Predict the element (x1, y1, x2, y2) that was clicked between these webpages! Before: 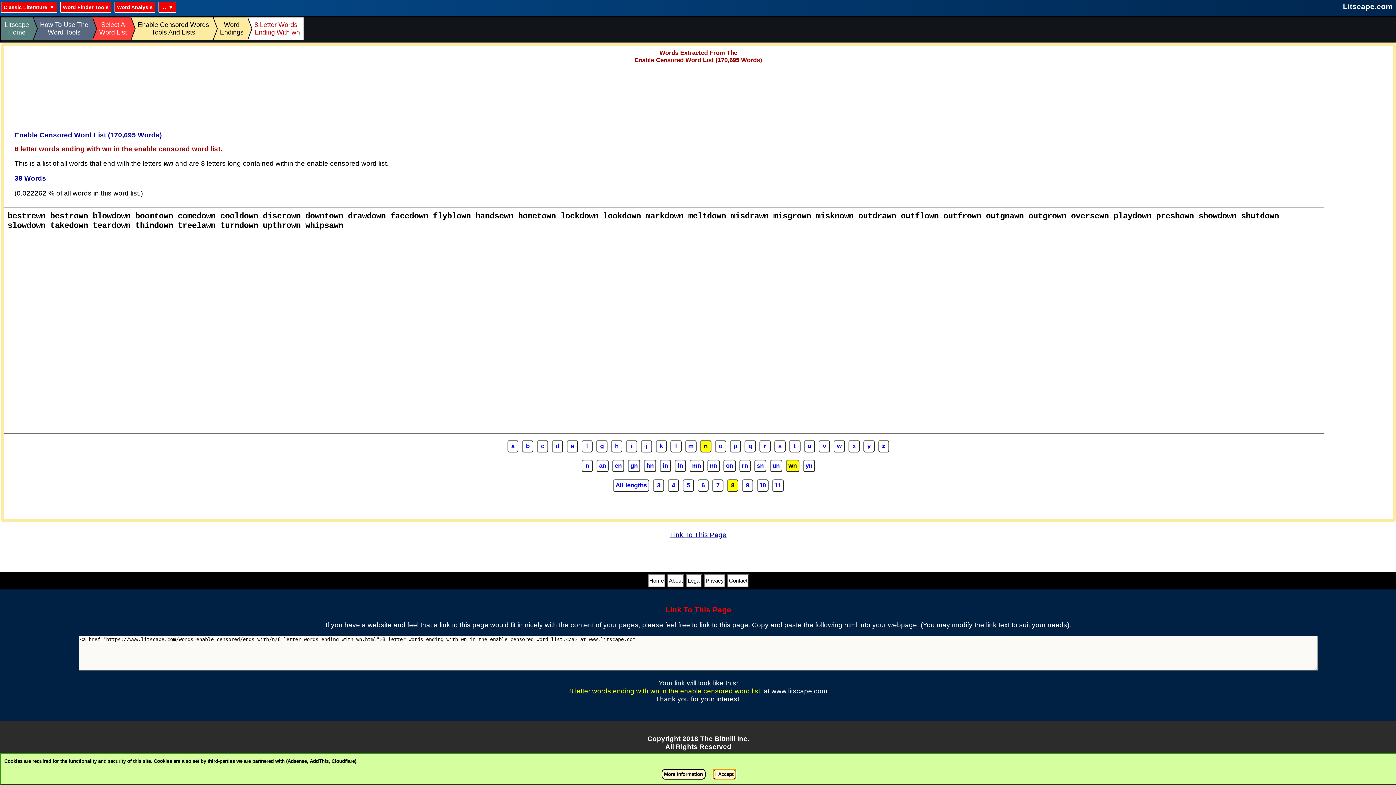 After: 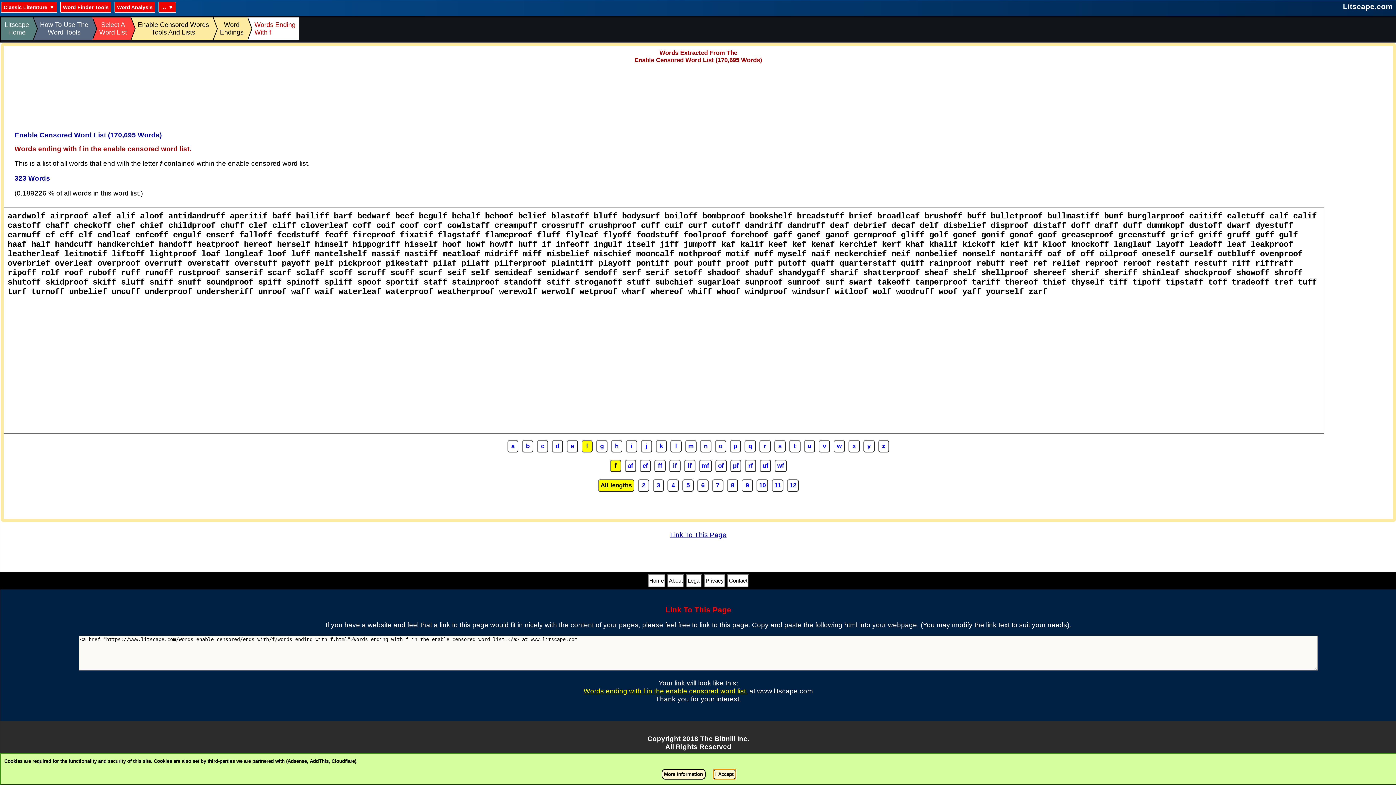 Action: label: f bbox: (581, 440, 592, 452)